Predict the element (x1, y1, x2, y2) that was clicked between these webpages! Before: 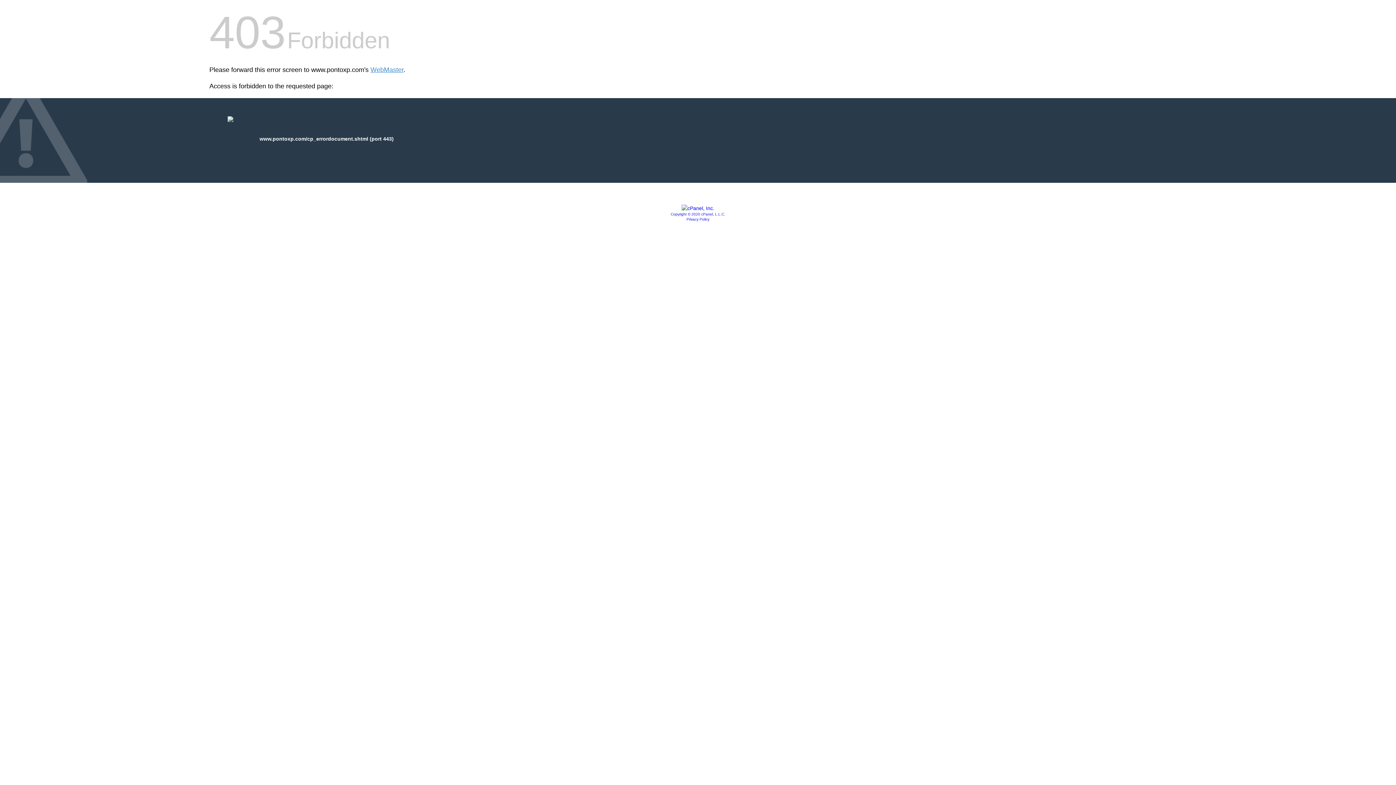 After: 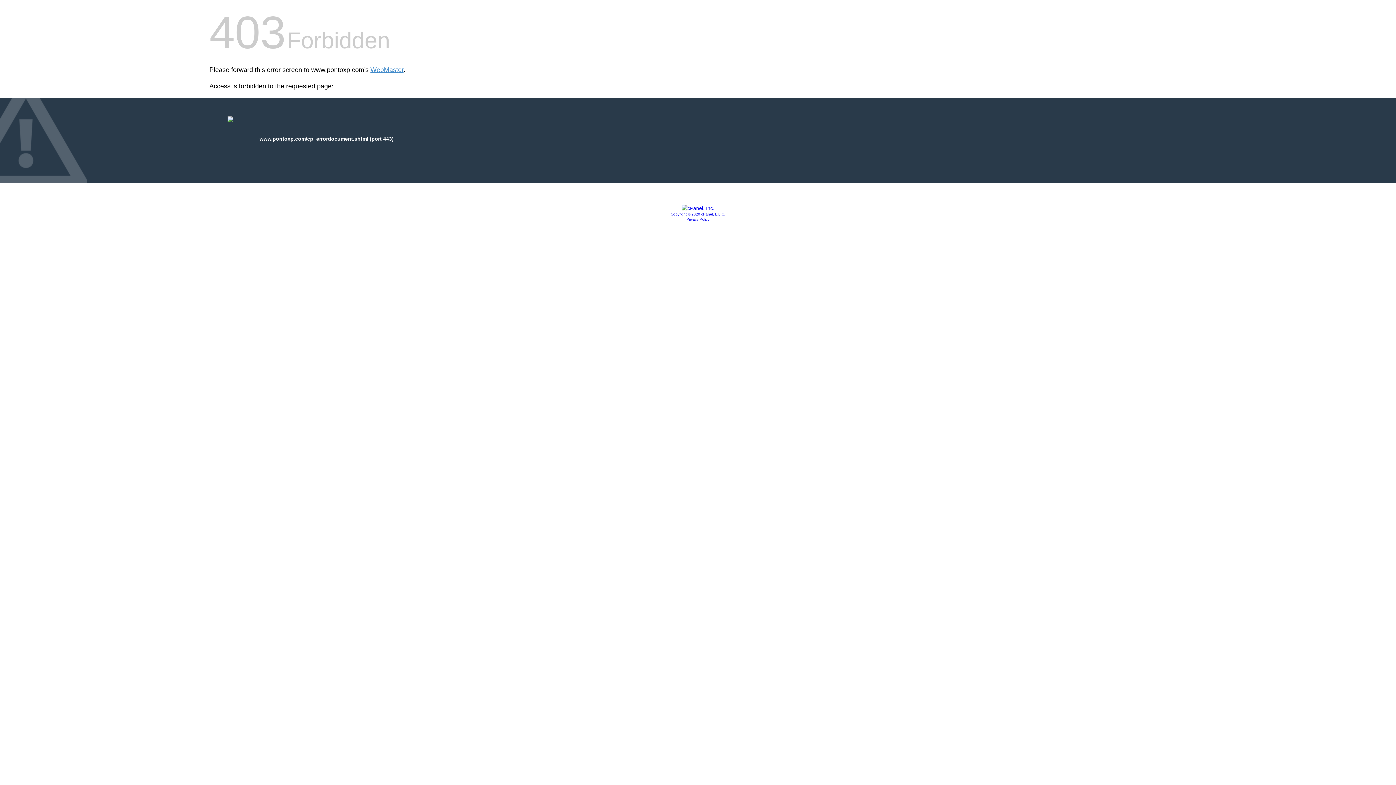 Action: bbox: (686, 217, 709, 221) label: Privacy Policy